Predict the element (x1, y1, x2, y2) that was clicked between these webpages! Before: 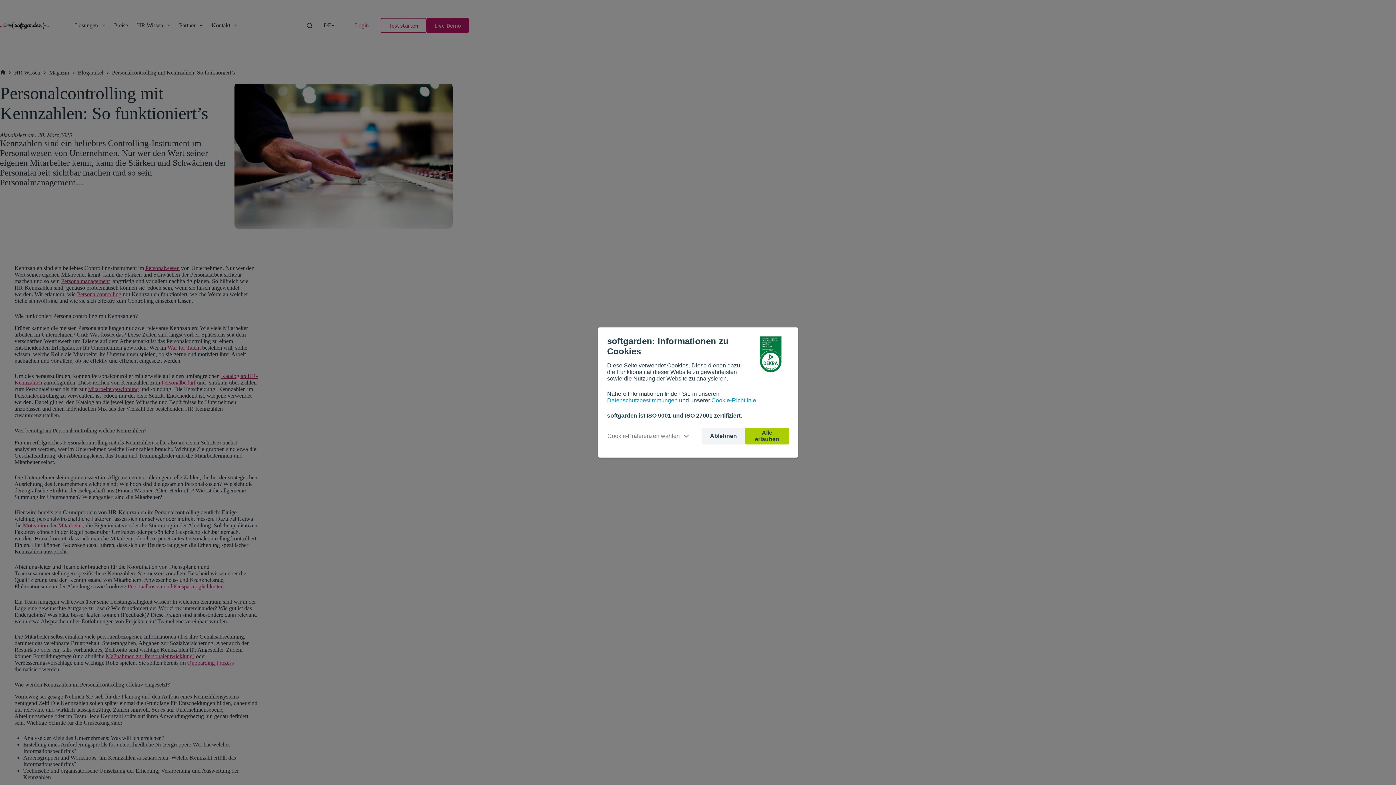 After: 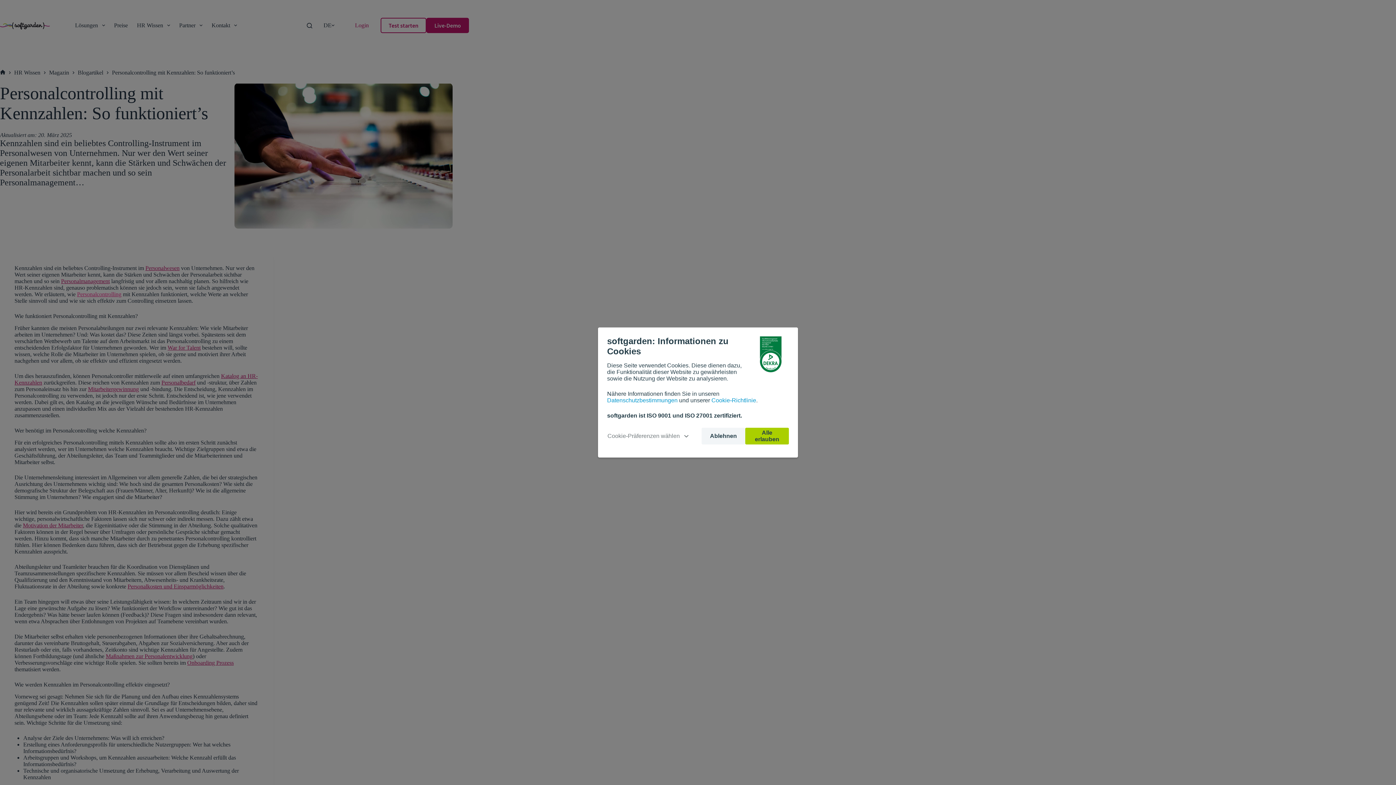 Action: label: Personalcontrolling bbox: (77, 291, 121, 297)